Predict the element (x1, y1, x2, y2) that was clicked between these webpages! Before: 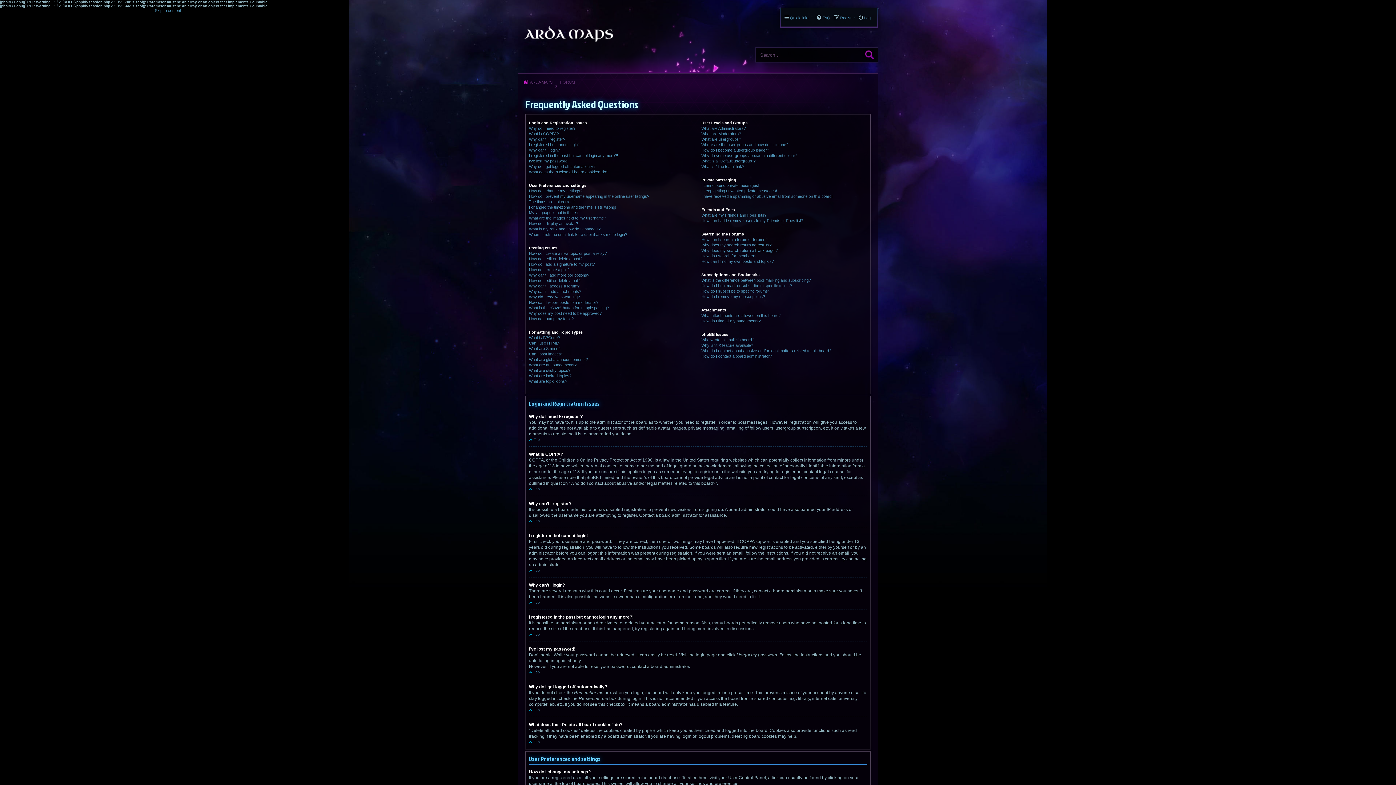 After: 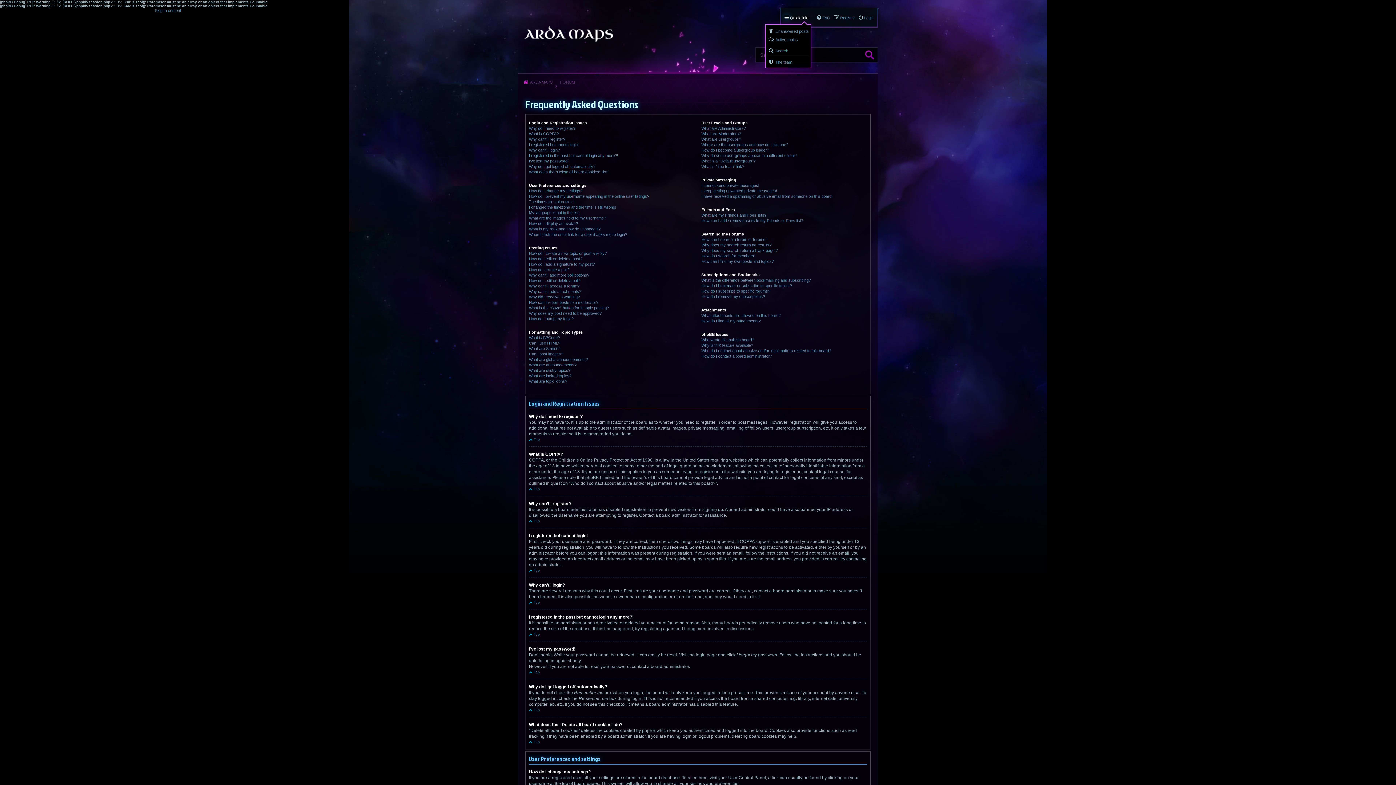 Action: label: Quick links bbox: (784, 13, 809, 21)